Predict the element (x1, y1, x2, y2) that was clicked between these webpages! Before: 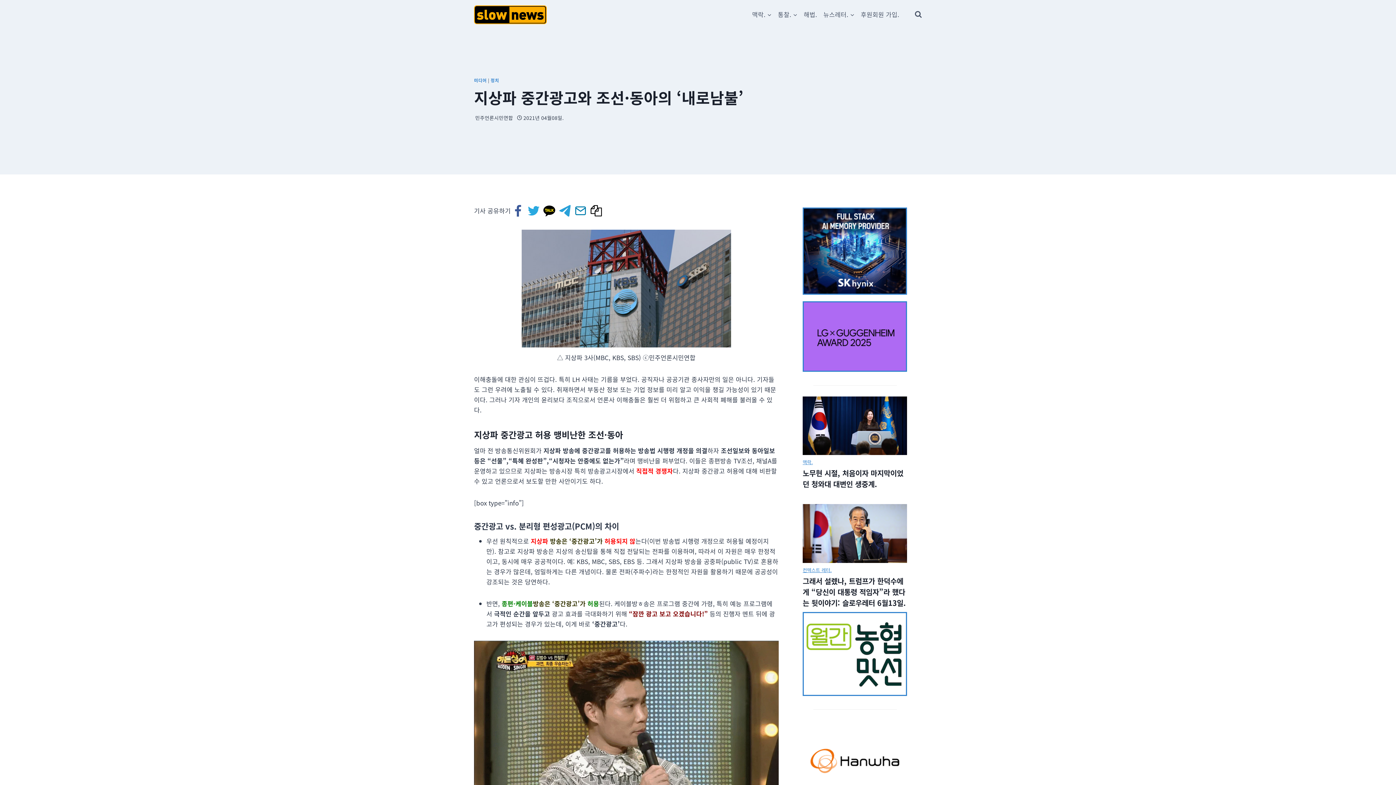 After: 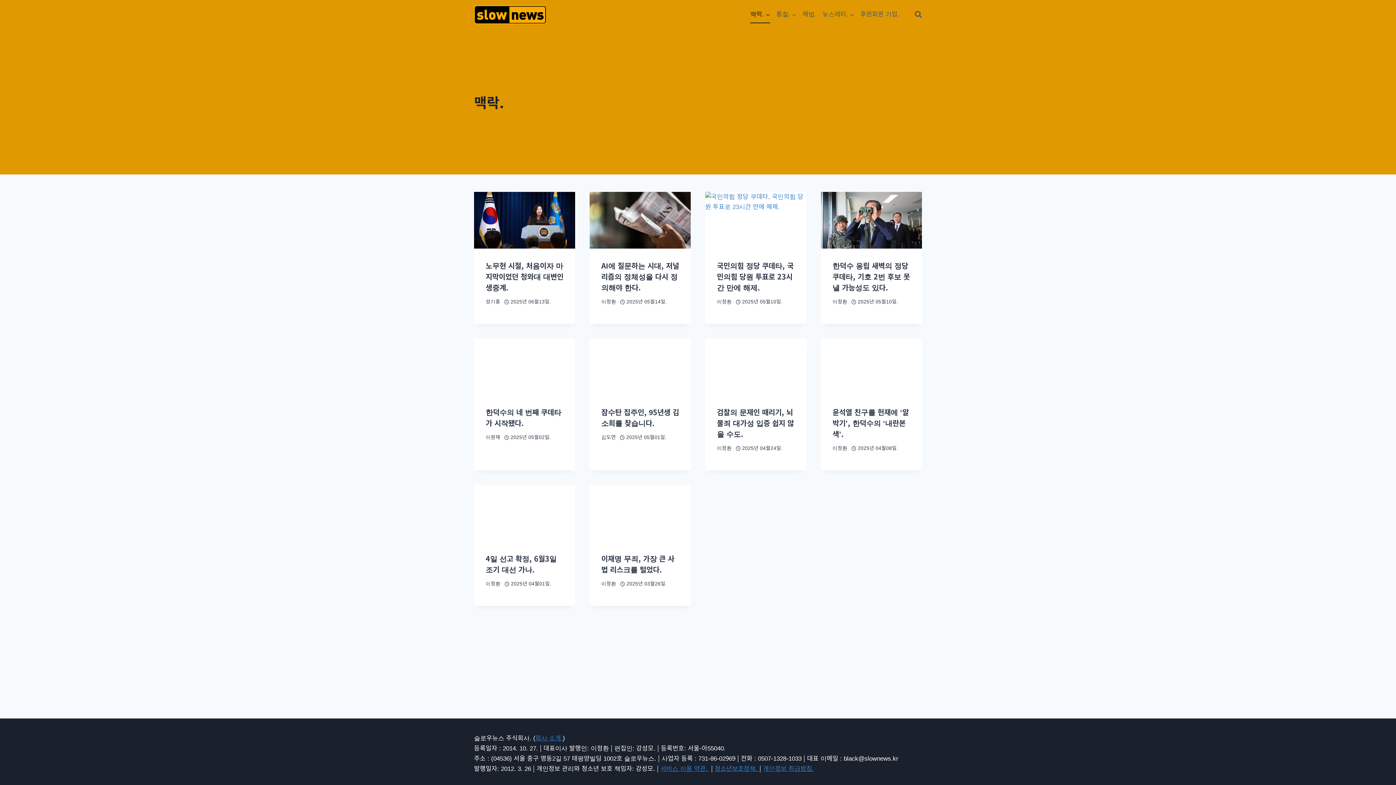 Action: bbox: (749, 5, 774, 23) label: 맥락.